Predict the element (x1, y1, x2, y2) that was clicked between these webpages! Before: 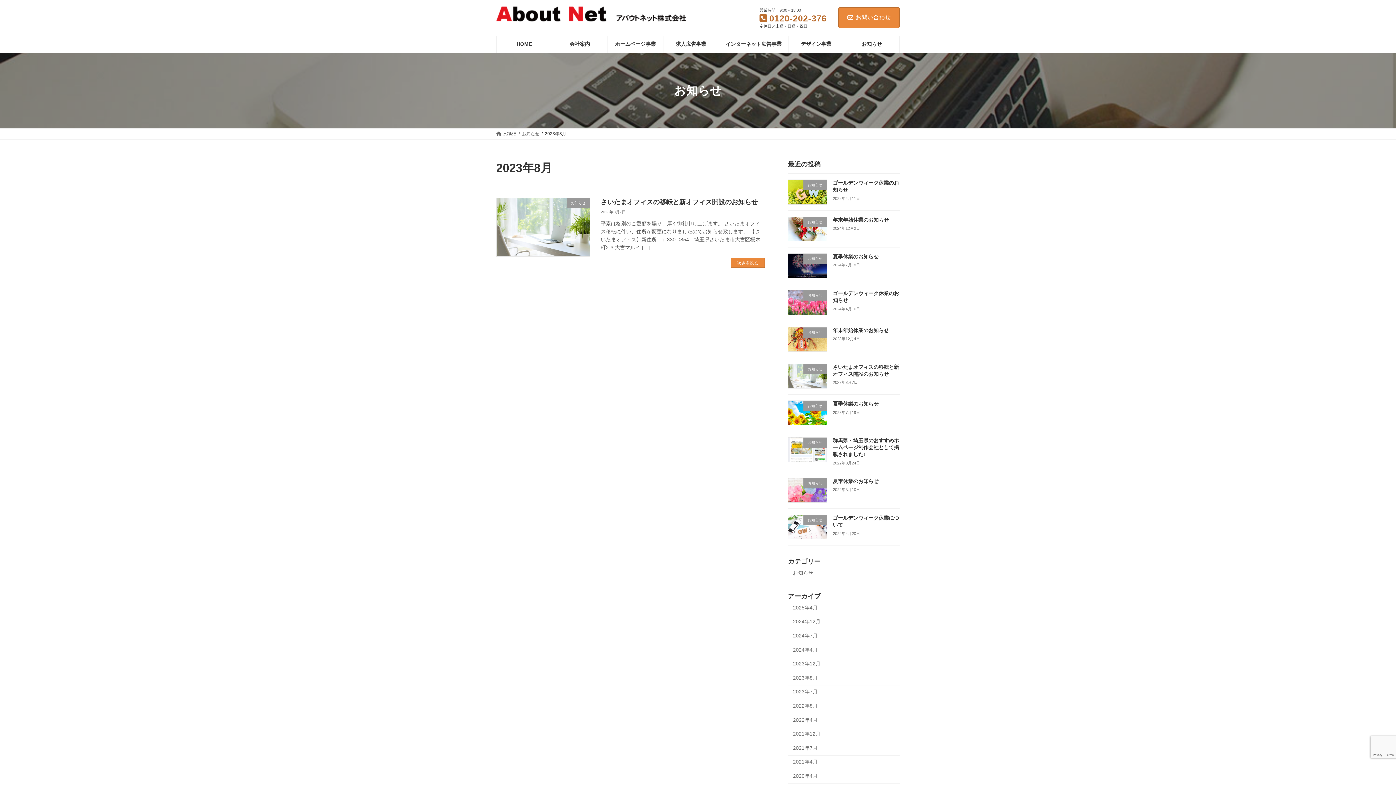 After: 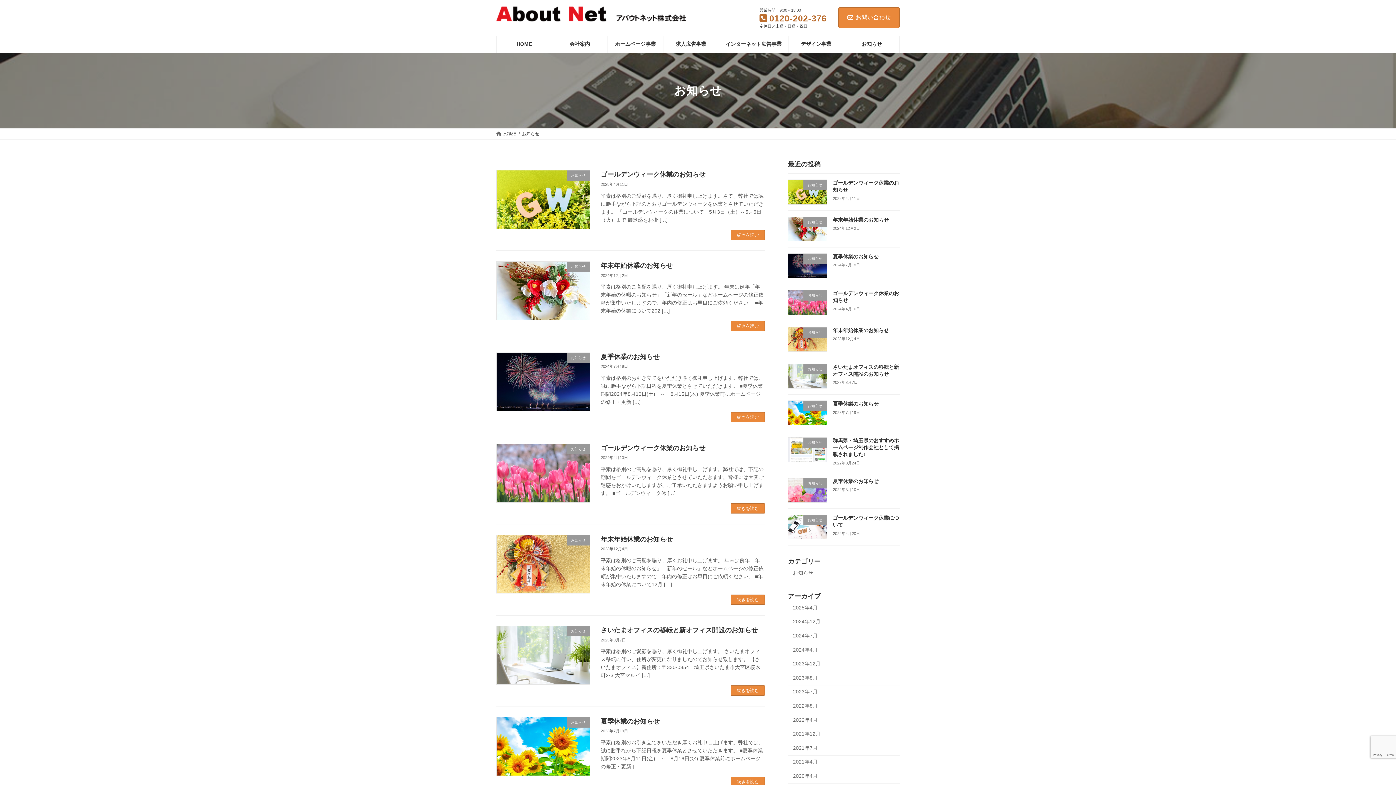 Action: bbox: (522, 131, 539, 136) label: お知らせ